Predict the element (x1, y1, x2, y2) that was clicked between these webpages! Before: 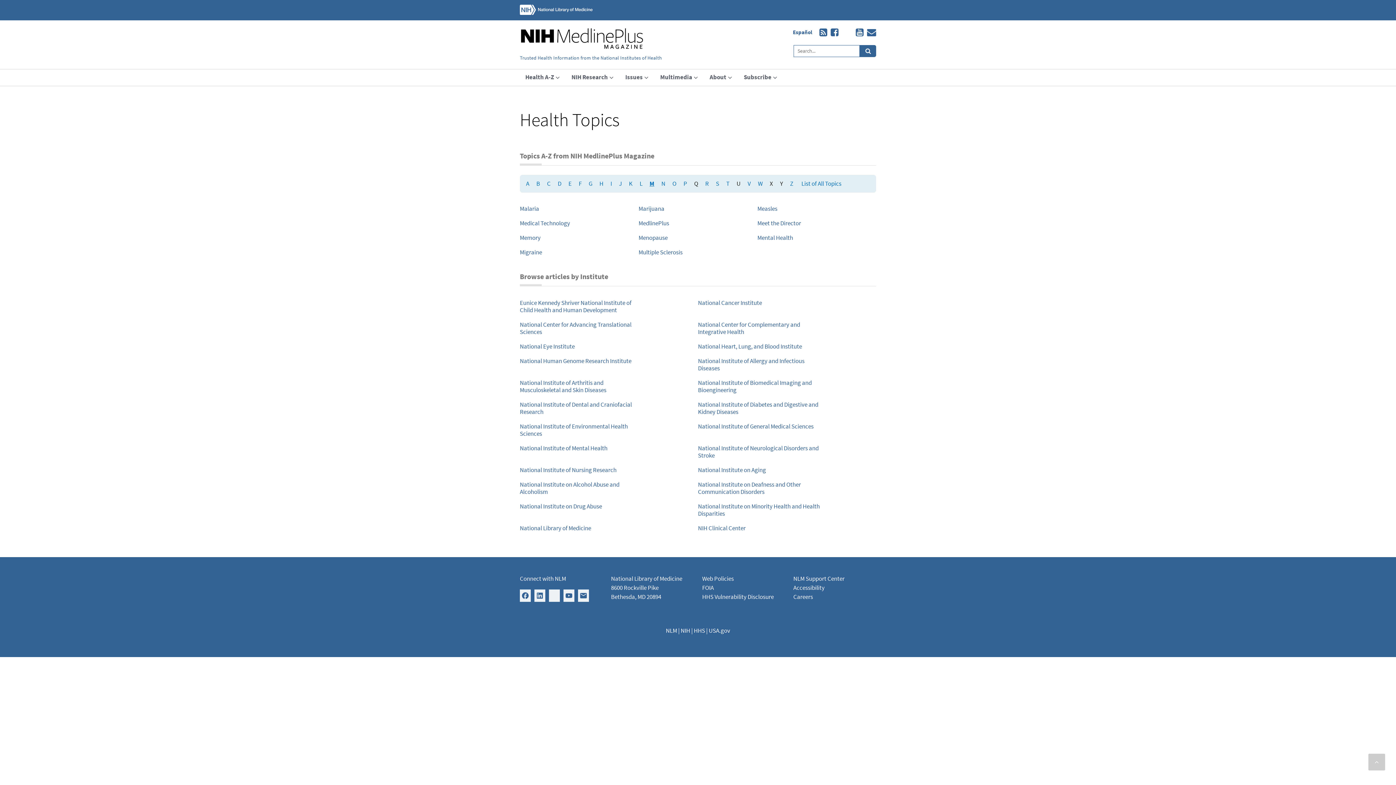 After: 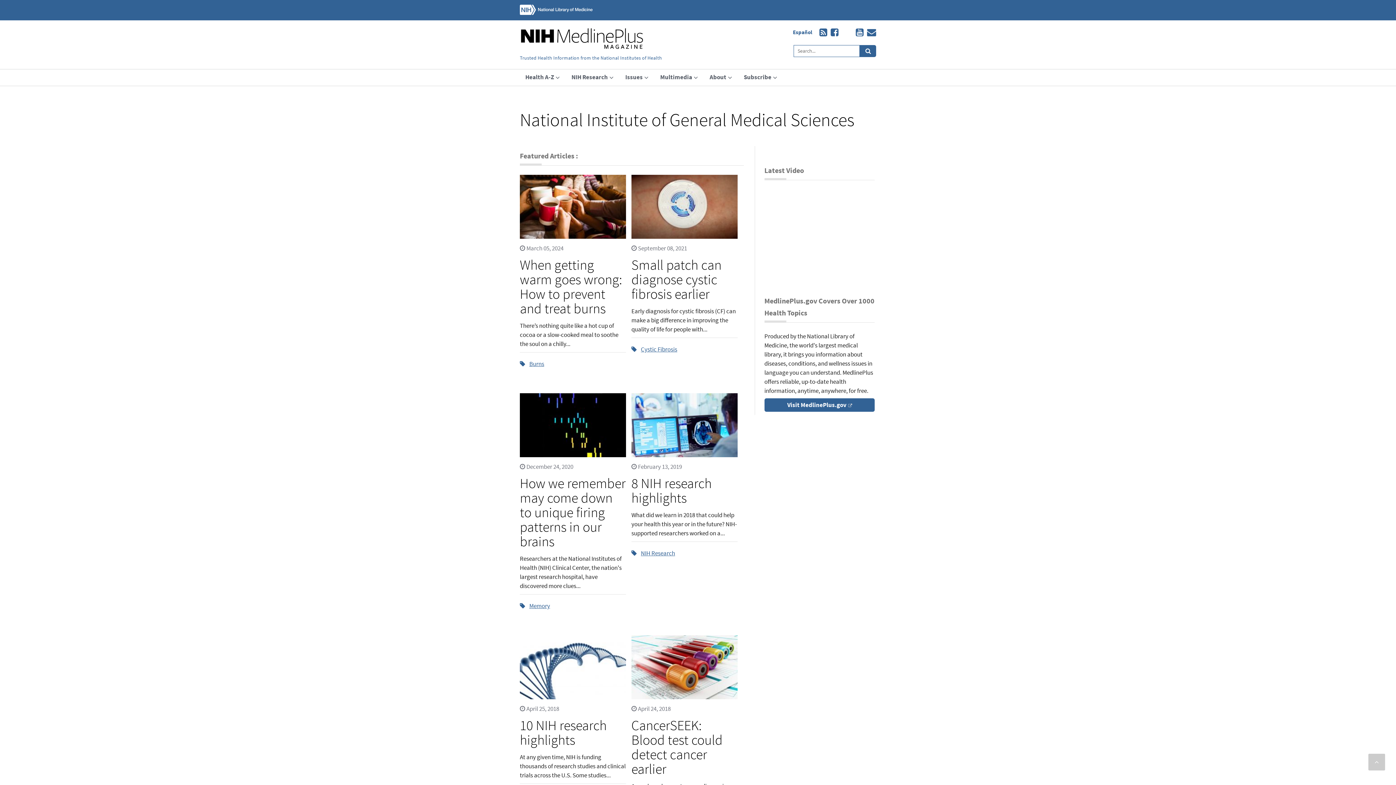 Action: bbox: (698, 422, 813, 430) label: National Institute of General Medical Sciences